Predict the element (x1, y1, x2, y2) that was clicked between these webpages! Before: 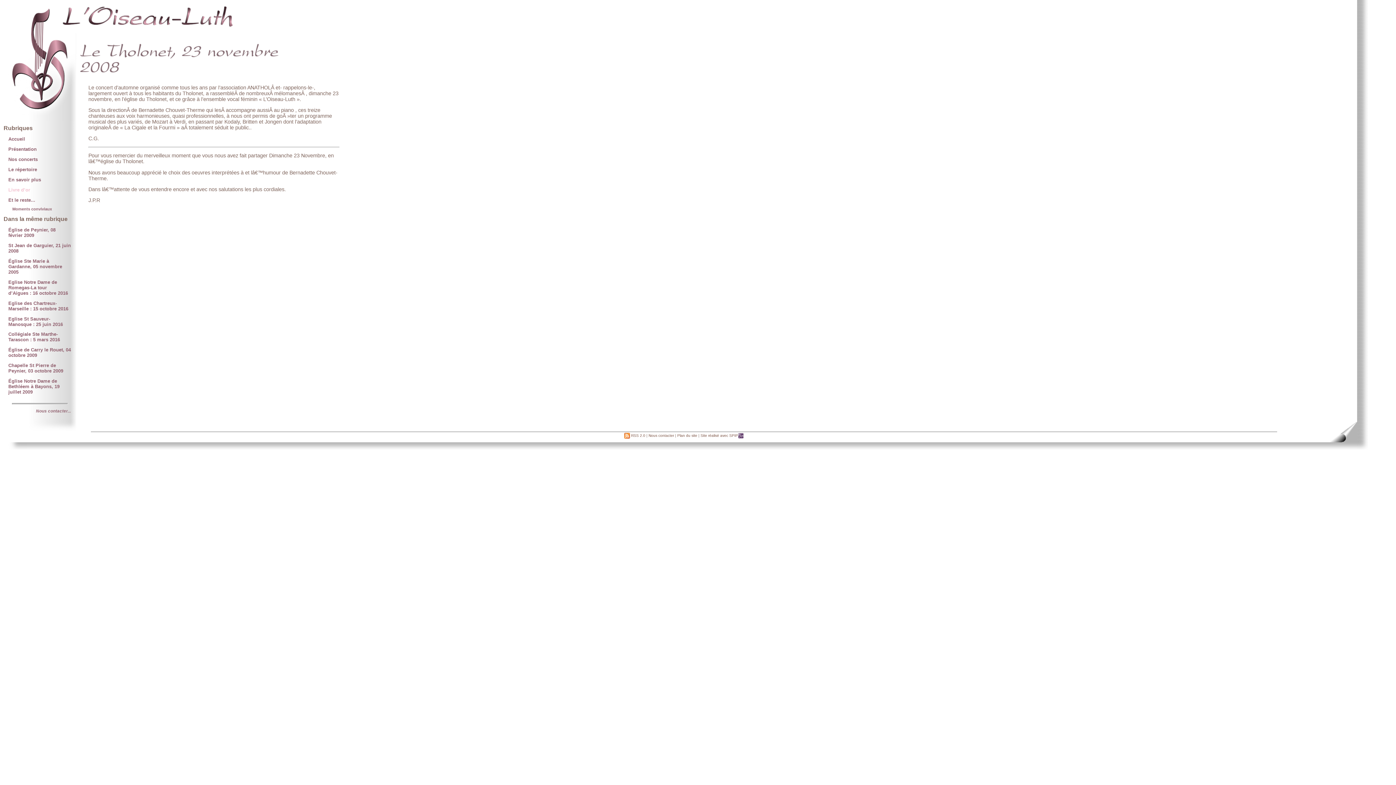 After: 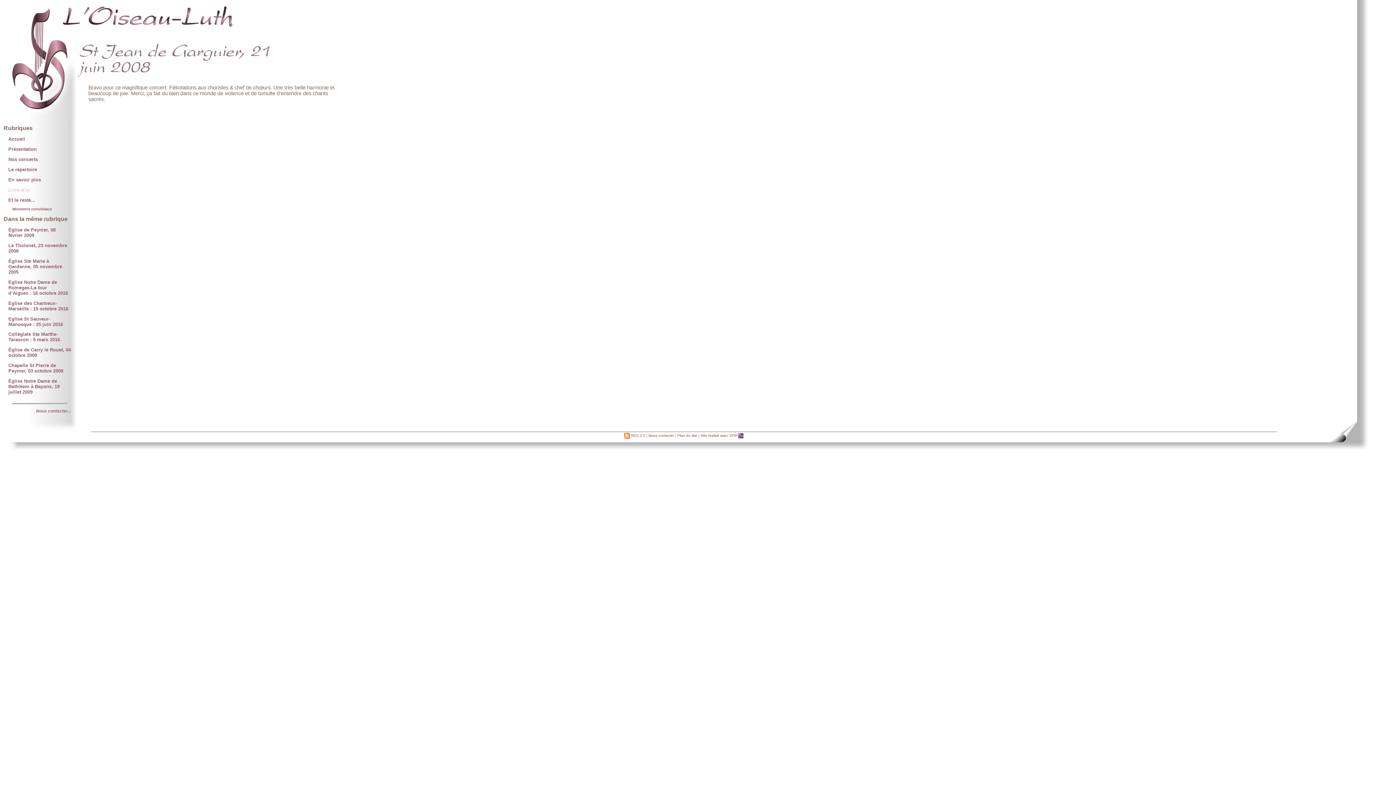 Action: label: St Jean de Garguier, 21 juin 2008 bbox: (8, 242, 76, 253)